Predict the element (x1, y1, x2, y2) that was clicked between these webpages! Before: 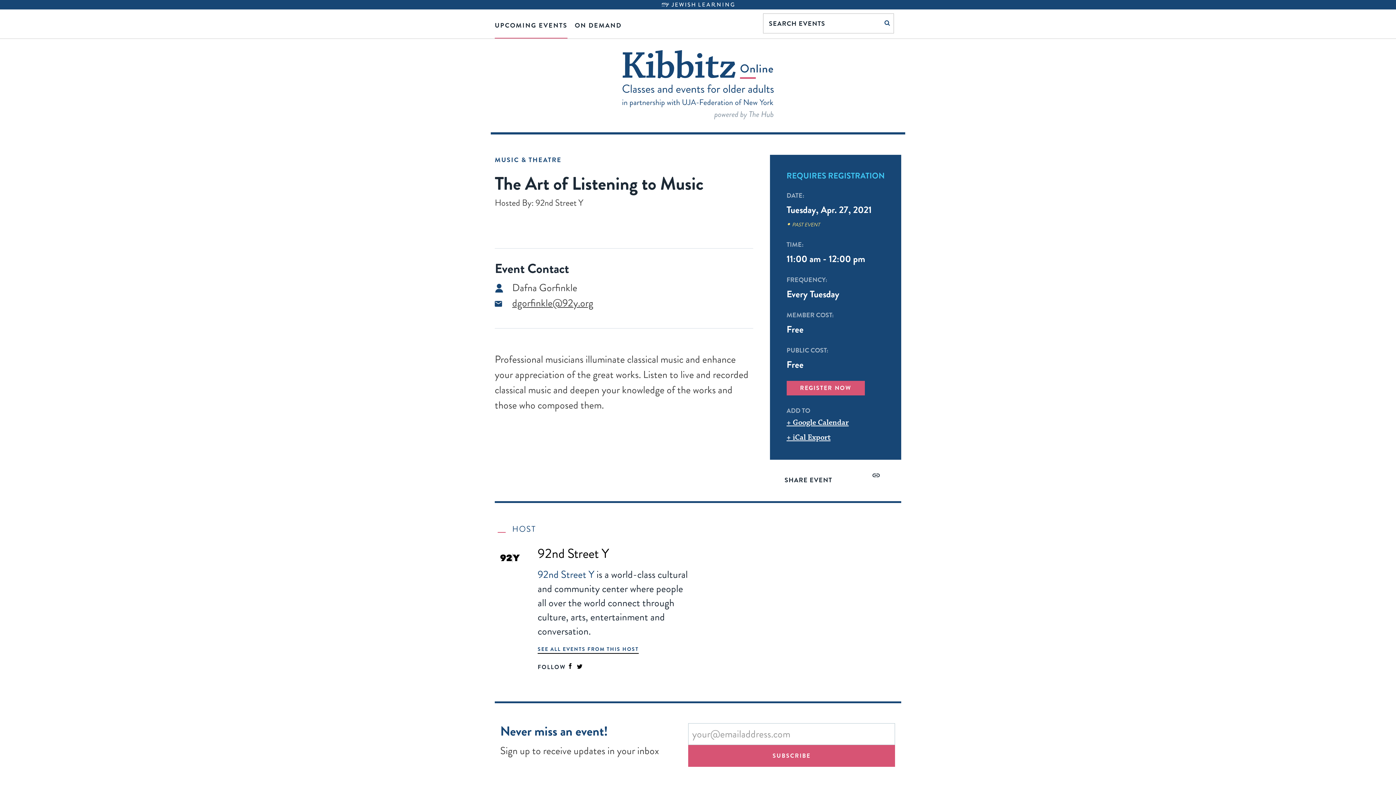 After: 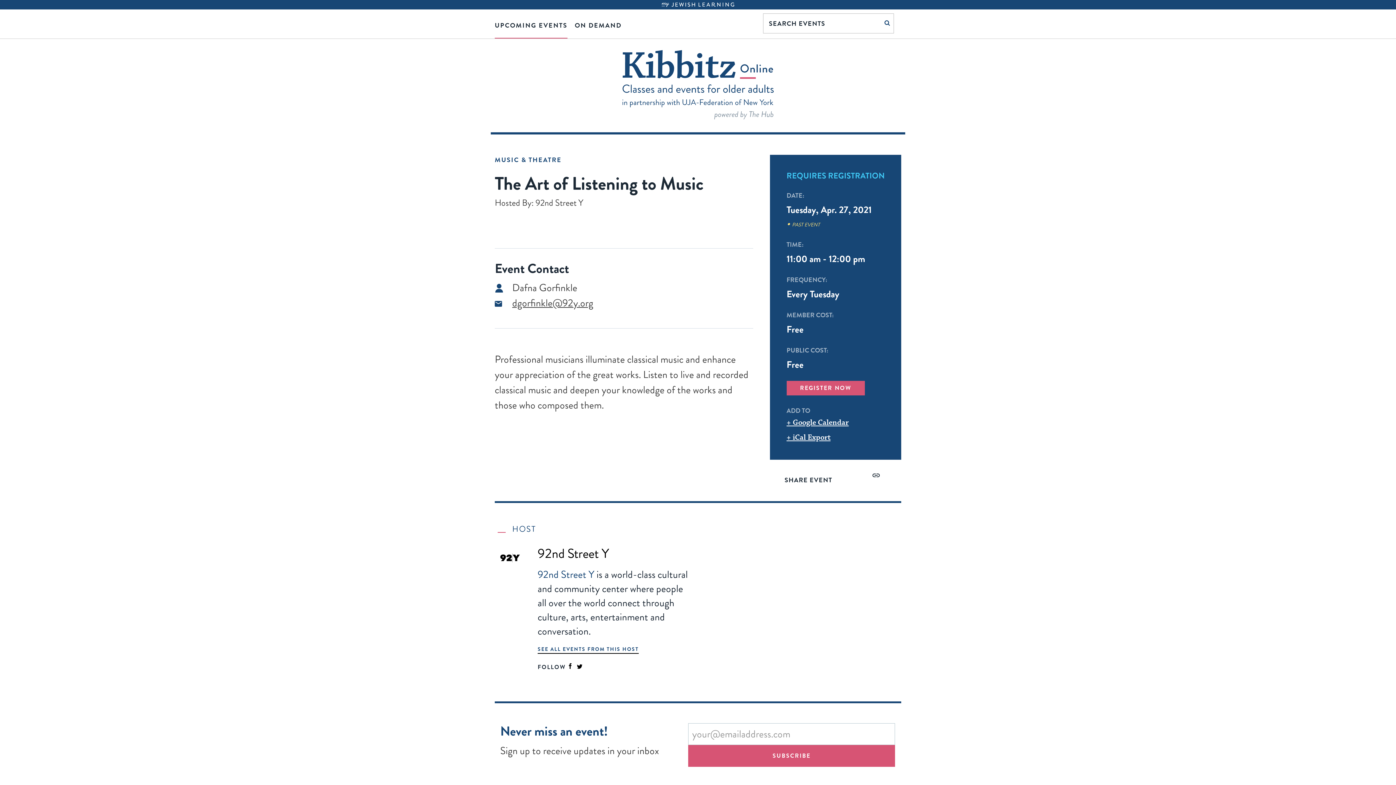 Action: bbox: (854, 471, 868, 483)